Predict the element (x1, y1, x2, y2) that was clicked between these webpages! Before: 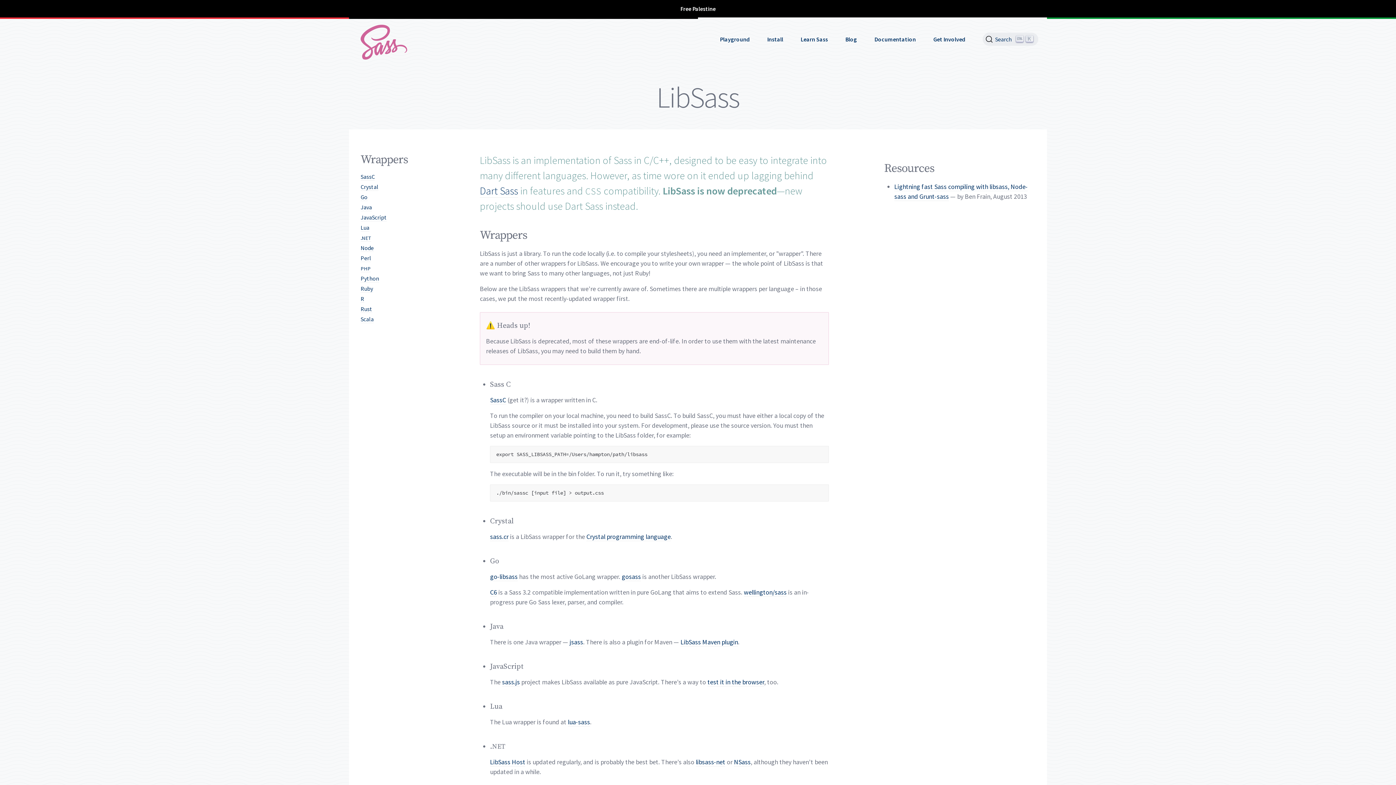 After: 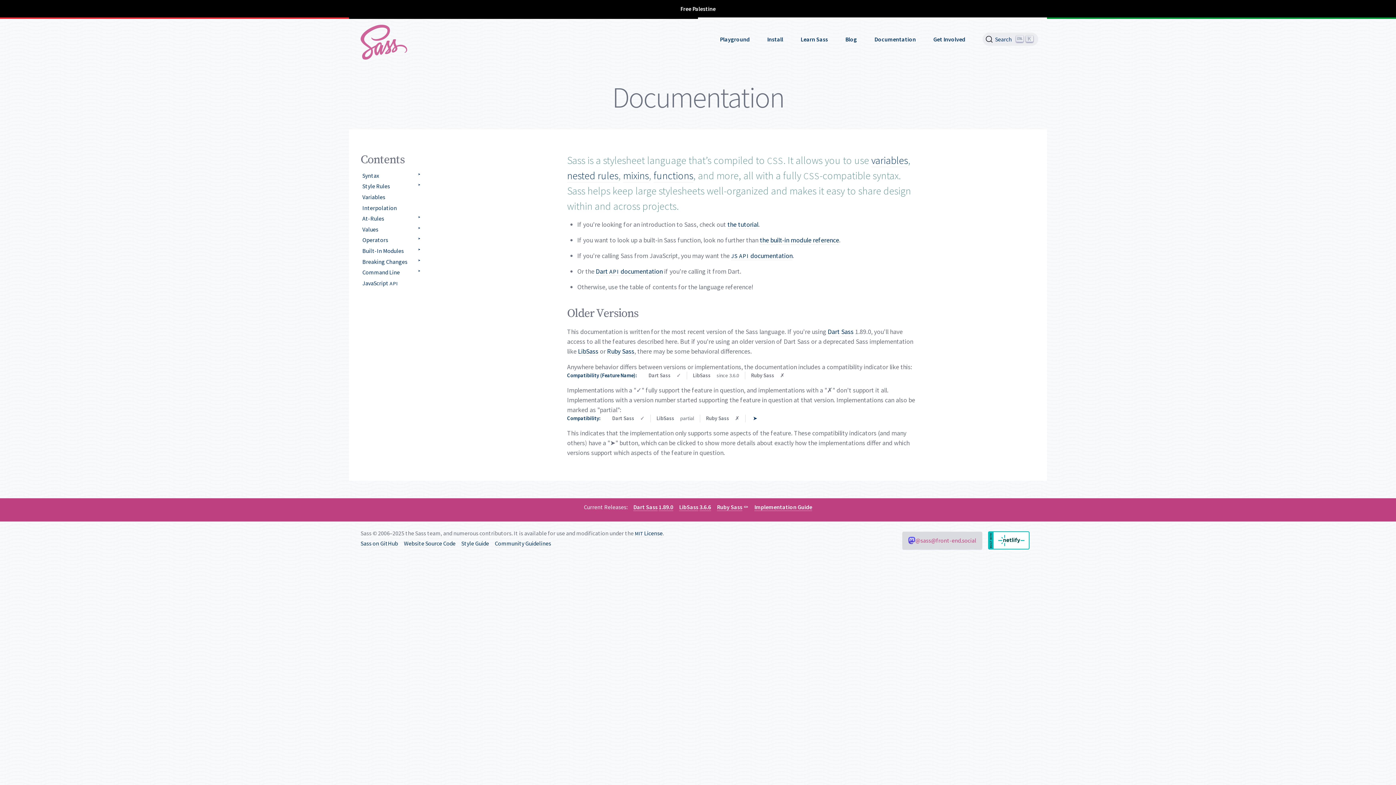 Action: bbox: (868, 30, 921, 48) label: Documentation